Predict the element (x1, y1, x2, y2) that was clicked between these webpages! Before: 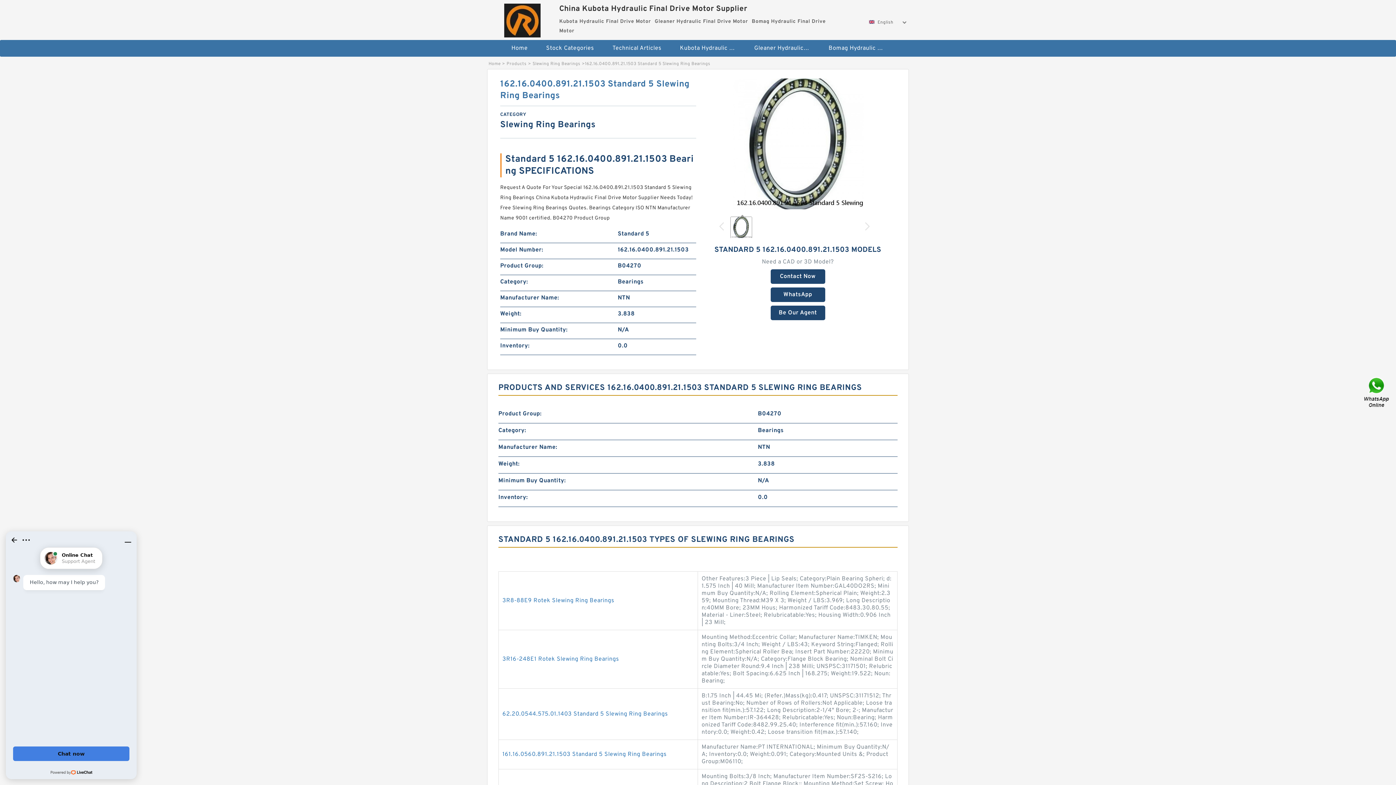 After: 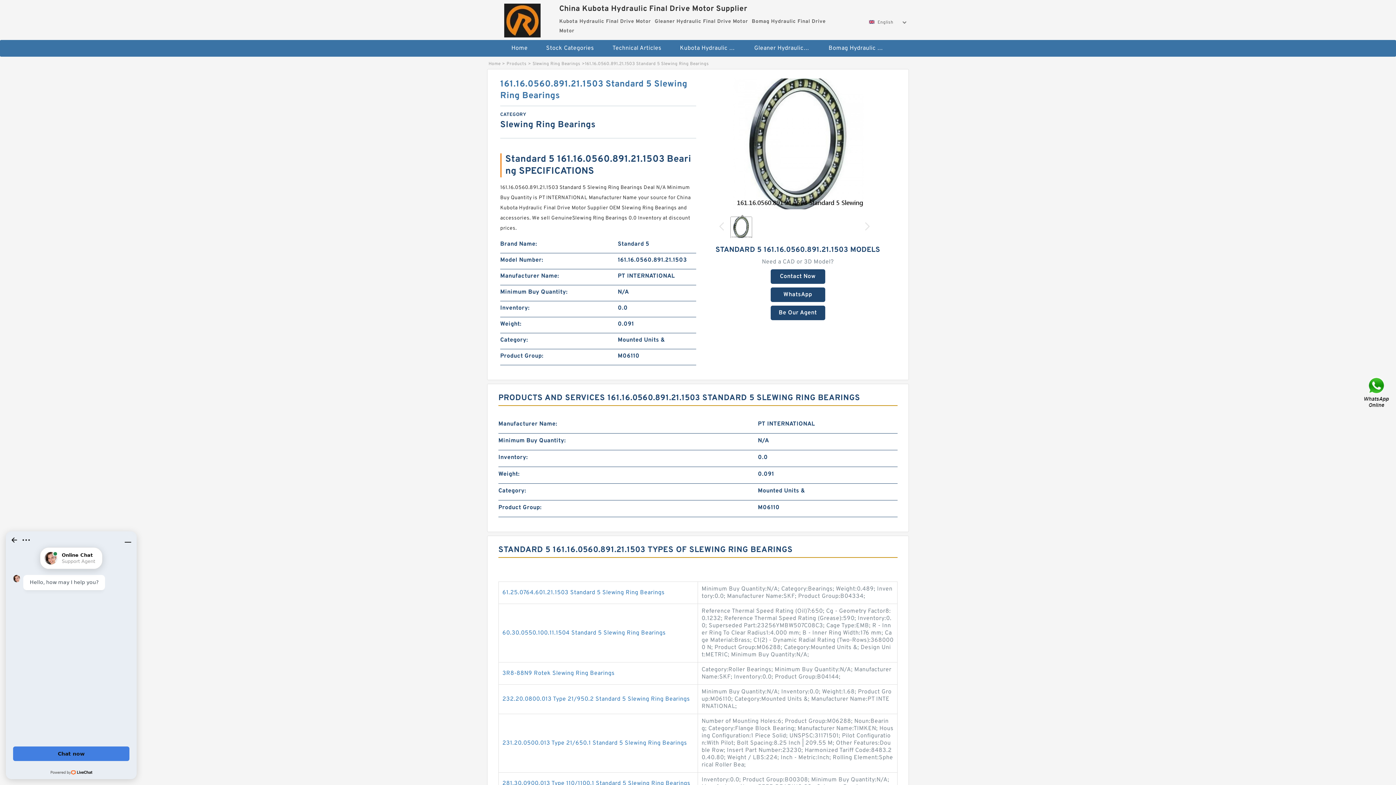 Action: label: 161.16.0560.891.21.1503 Standard 5 Slewing Ring Bearings bbox: (502, 751, 666, 758)